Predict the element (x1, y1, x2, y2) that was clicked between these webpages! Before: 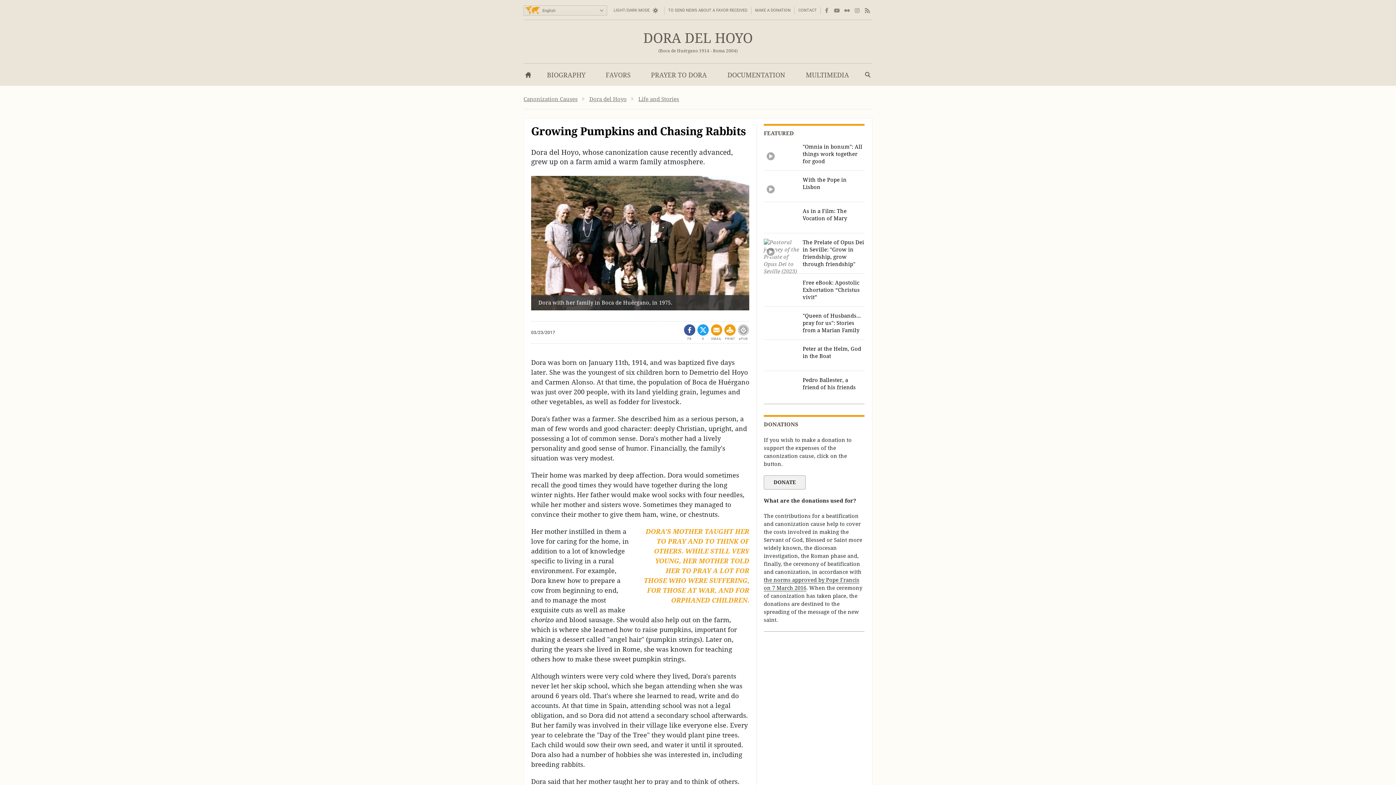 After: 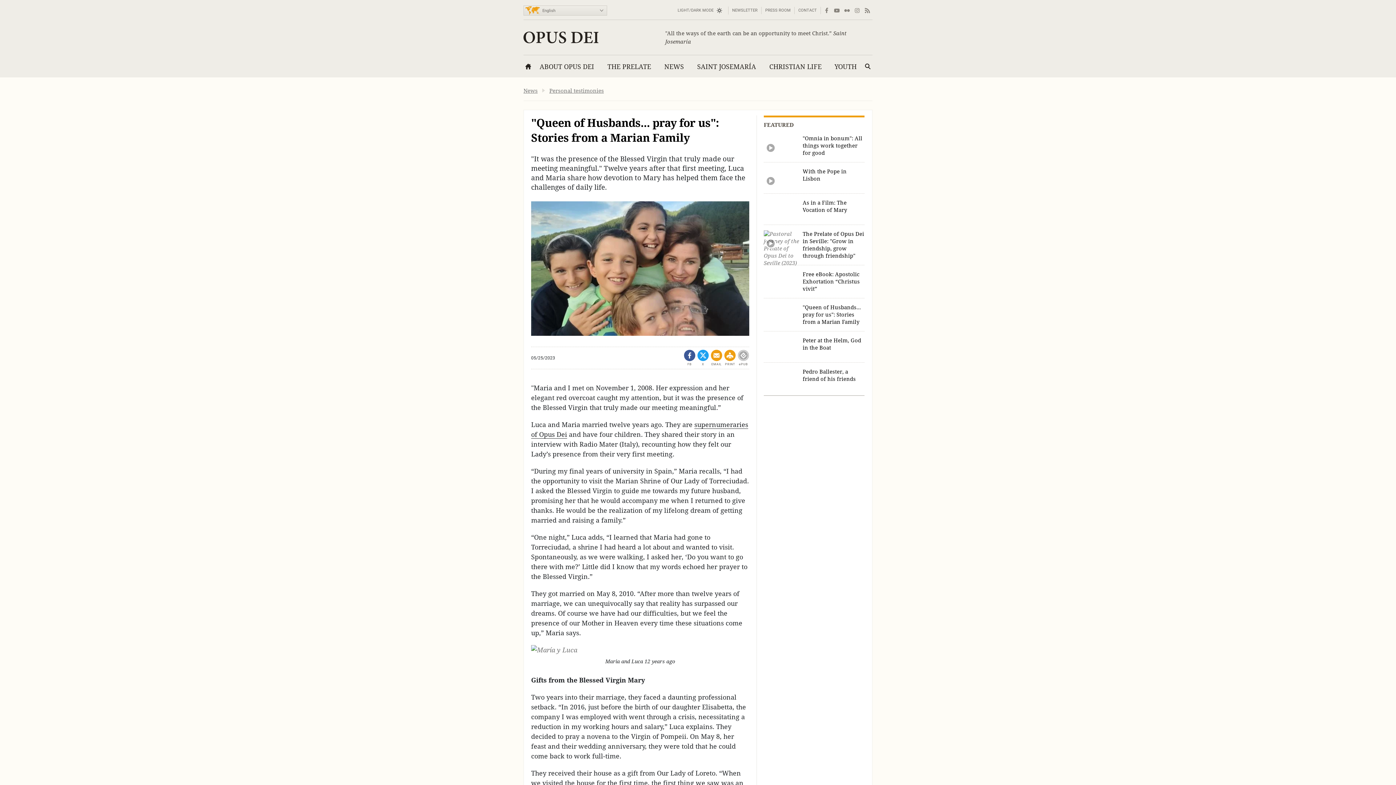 Action: bbox: (764, 312, 864, 334) label: "Queen of Husbands... pray for us": Stories from a Marian Family